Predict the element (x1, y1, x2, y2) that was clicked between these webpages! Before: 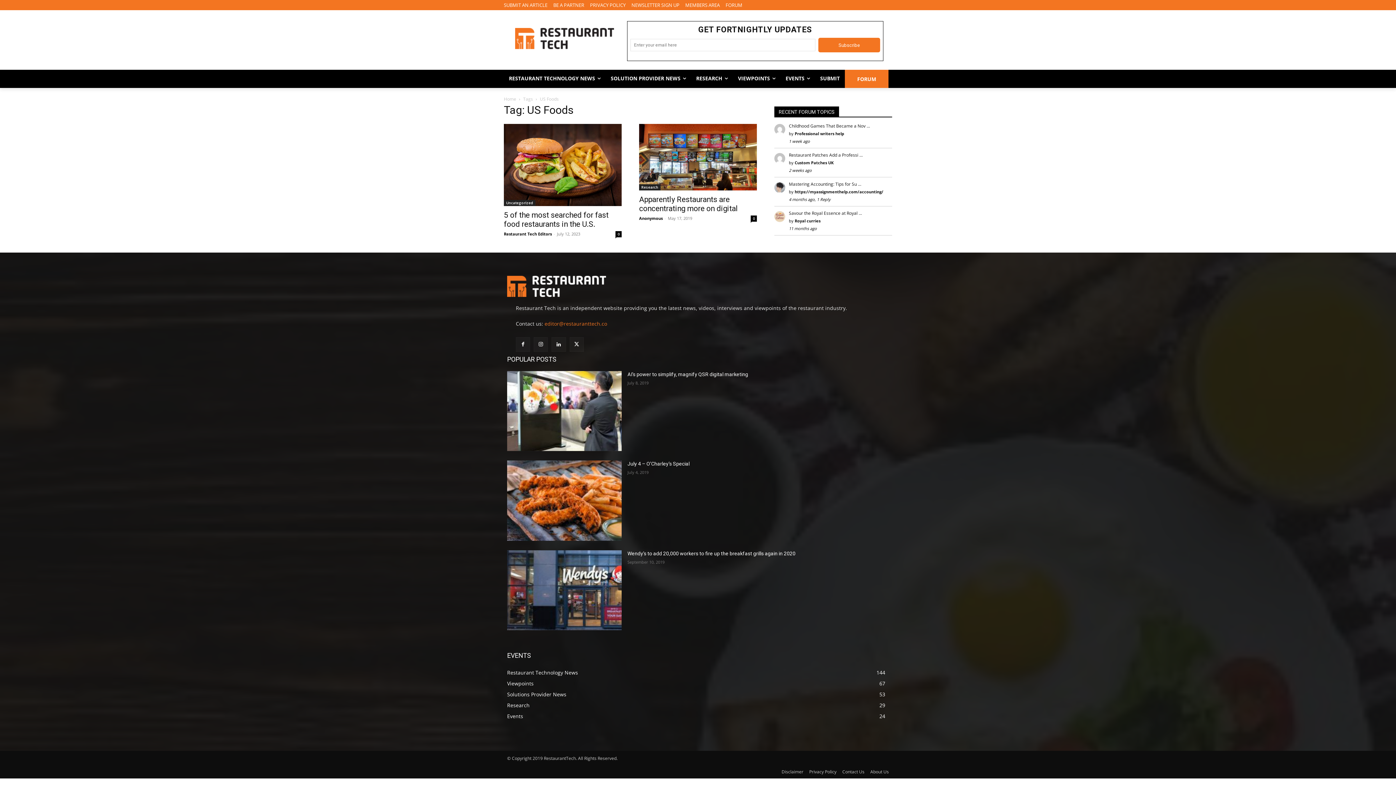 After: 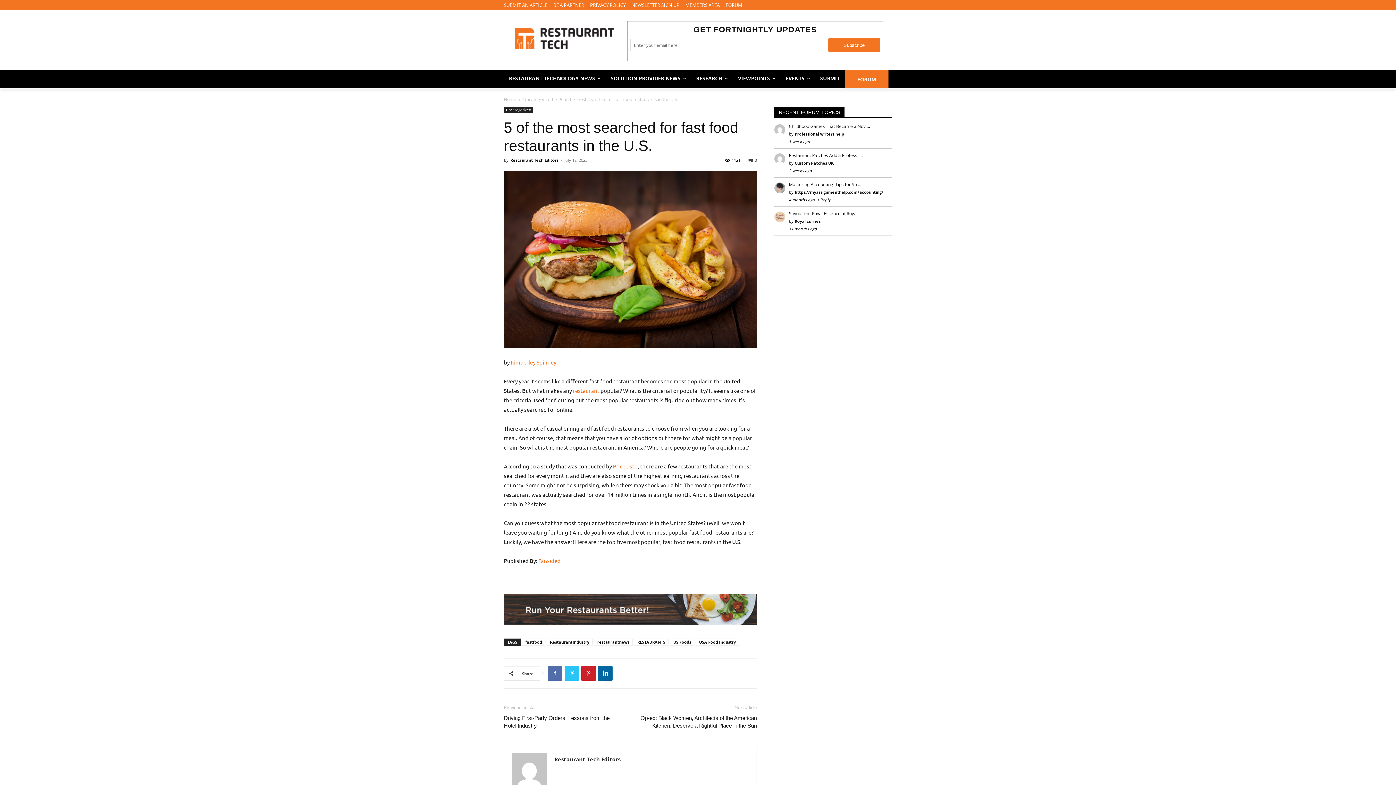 Action: bbox: (504, 211, 608, 228) label: 5 of the most searched for fast food restaurants in the U.S.